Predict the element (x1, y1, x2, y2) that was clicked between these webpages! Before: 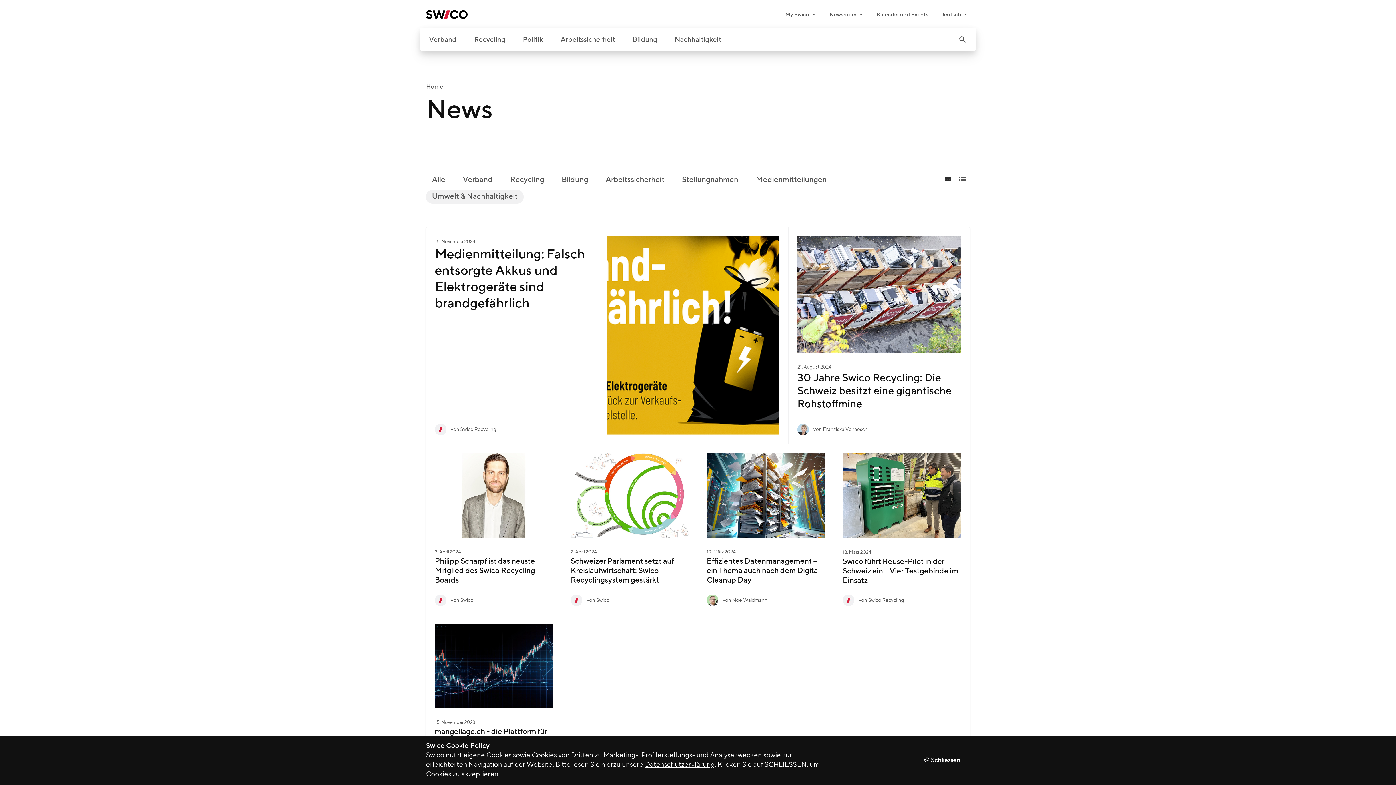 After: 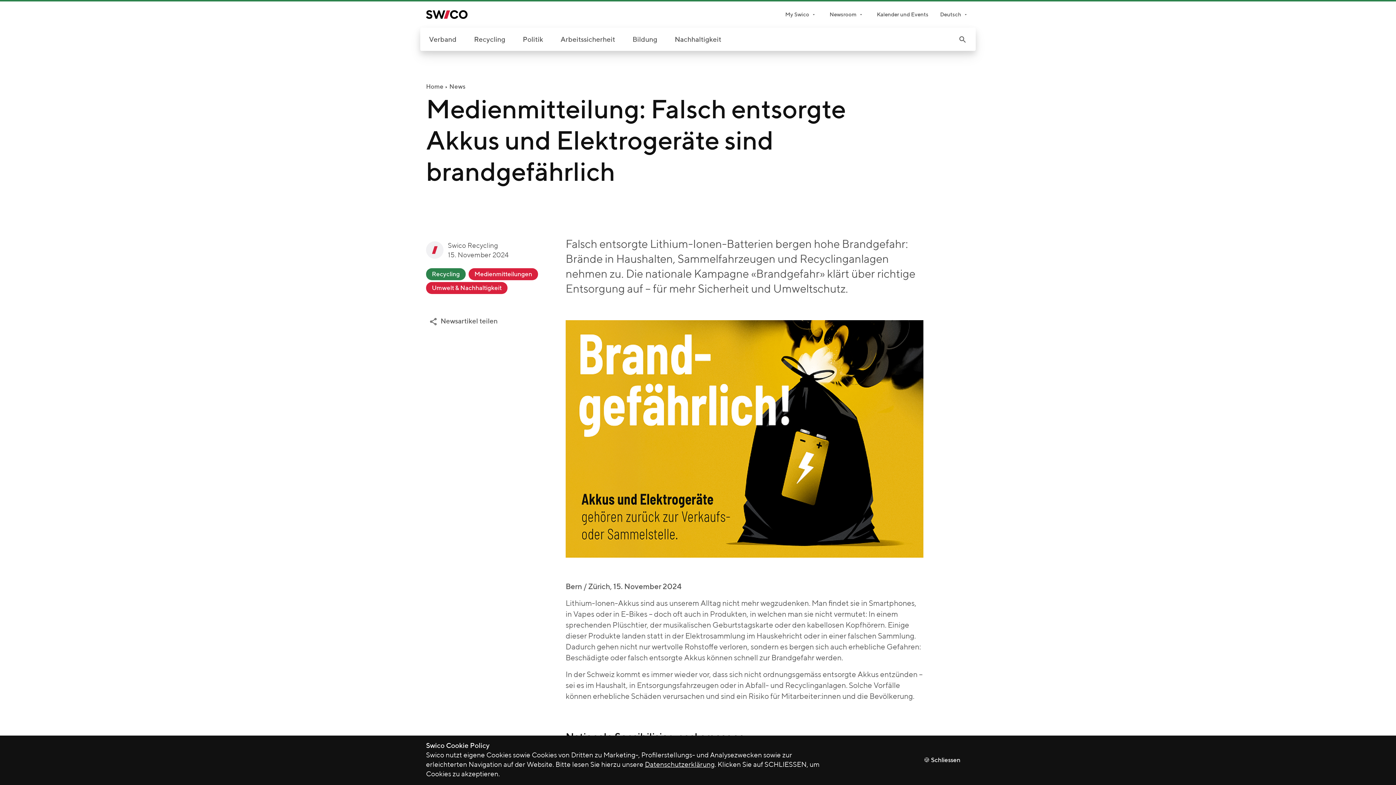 Action: label: 15. November 2024
Medienmitteilung: Falsch entsorgte Akkus und Elektrogeräte sind brandgefährlich

von Swico Recycling bbox: (426, 227, 788, 444)